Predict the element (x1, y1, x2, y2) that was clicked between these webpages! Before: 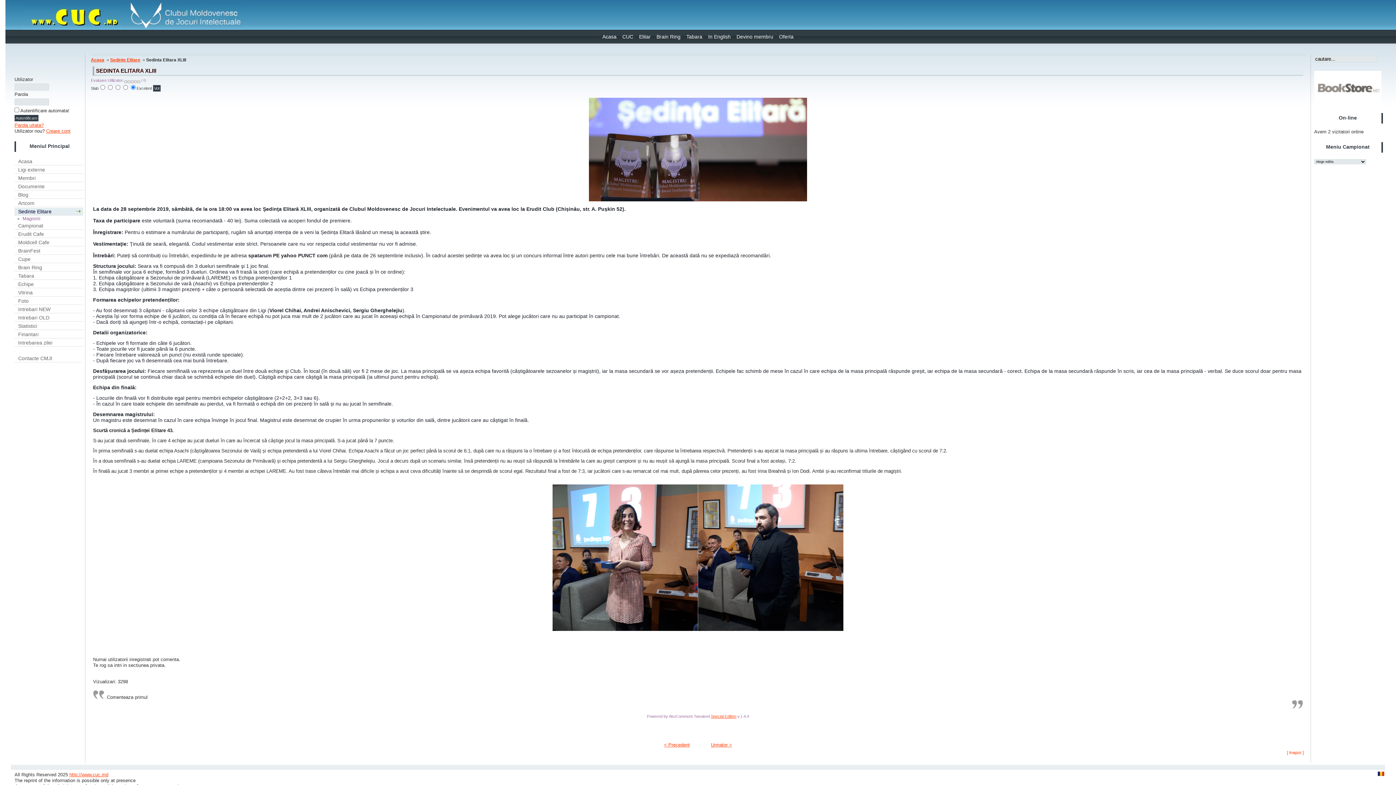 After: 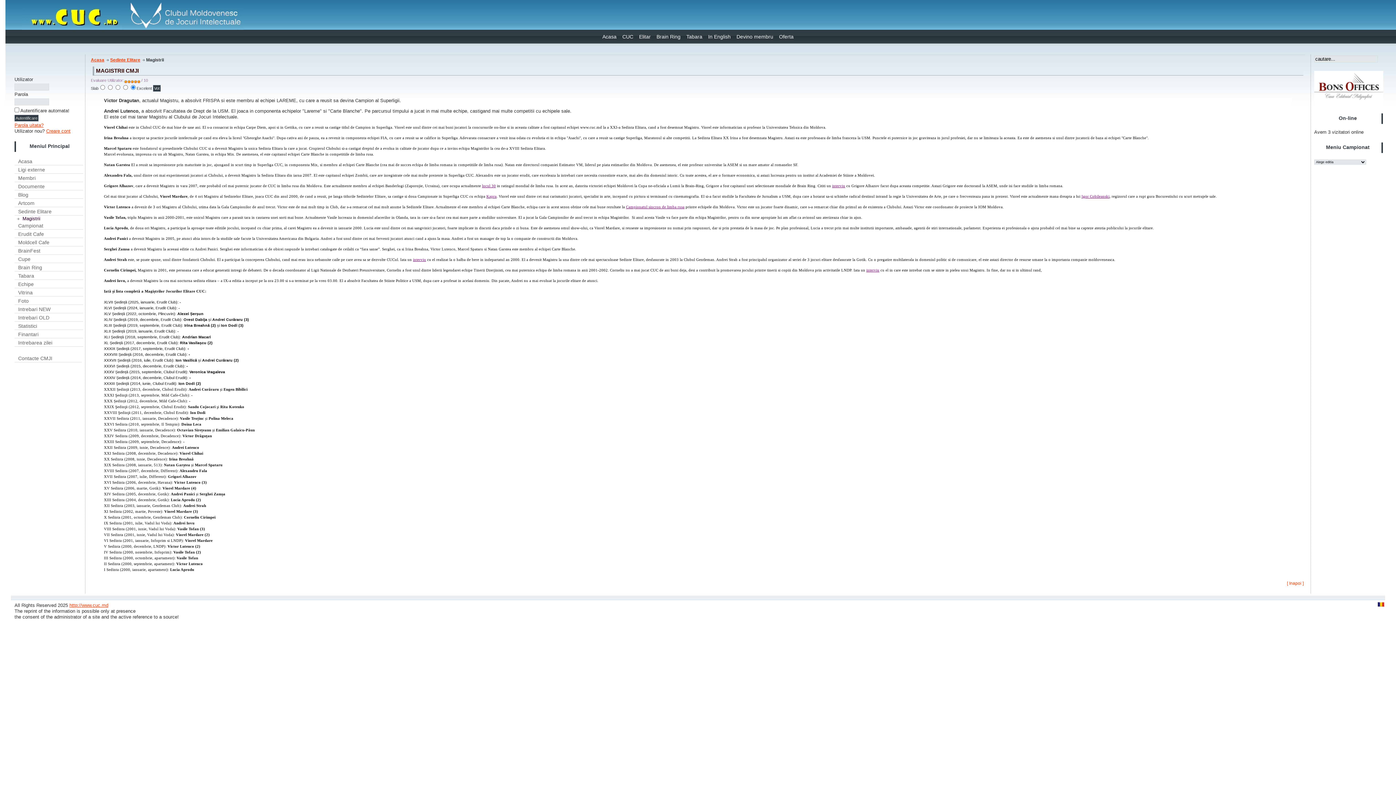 Action: label: Magistrii bbox: (20, 214, 40, 222)